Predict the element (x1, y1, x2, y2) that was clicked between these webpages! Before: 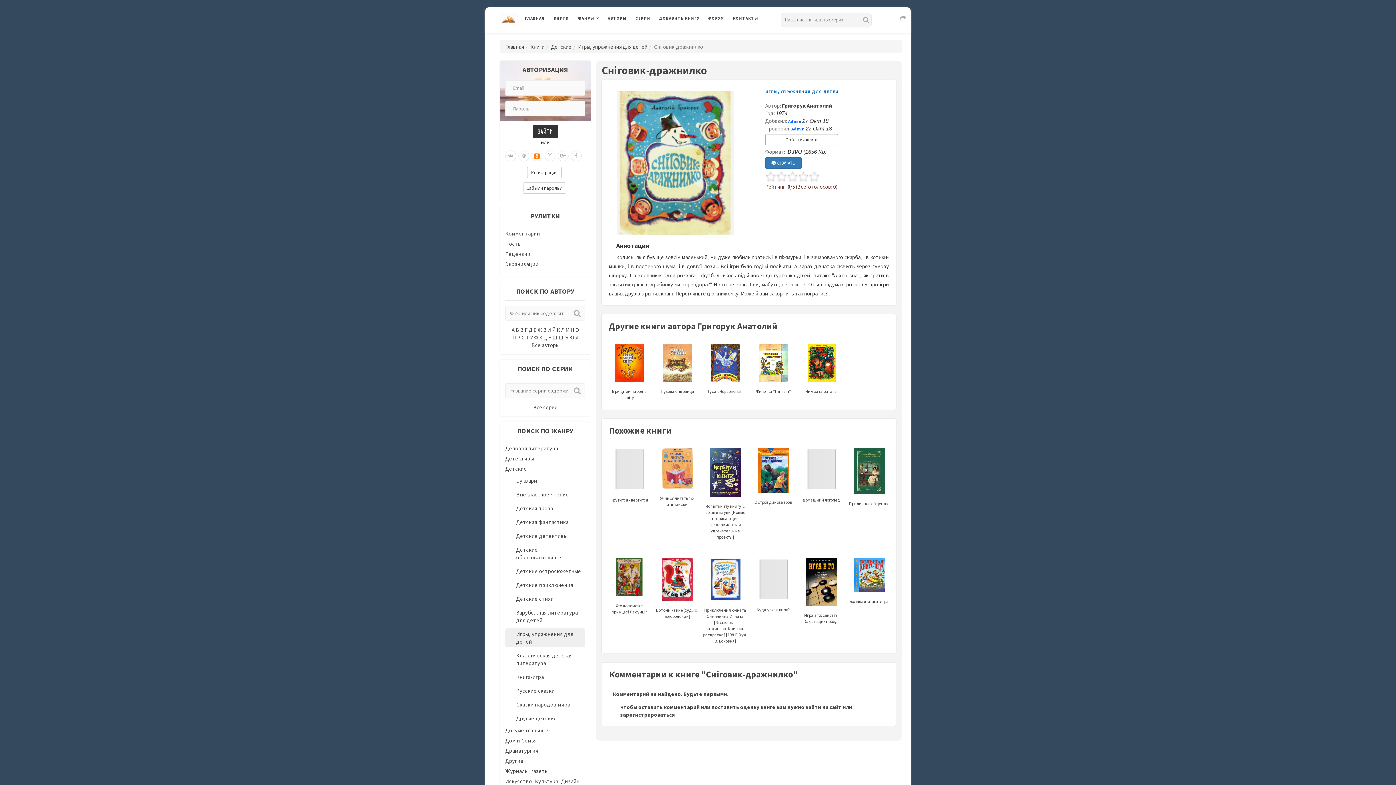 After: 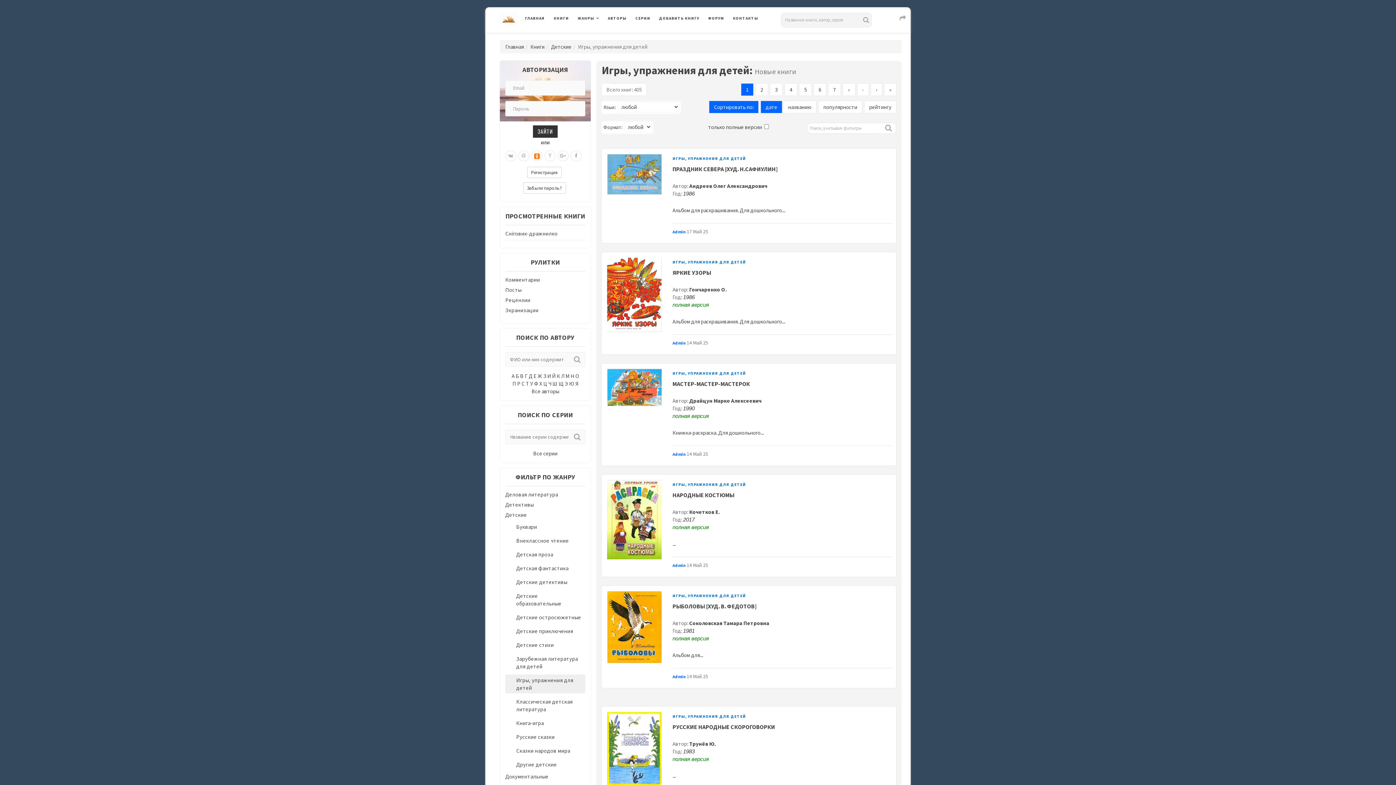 Action: label: ИГРЫ, УПРАЖНЕНИЯ ДЛЯ ДЕТЕЙ bbox: (765, 89, 838, 94)